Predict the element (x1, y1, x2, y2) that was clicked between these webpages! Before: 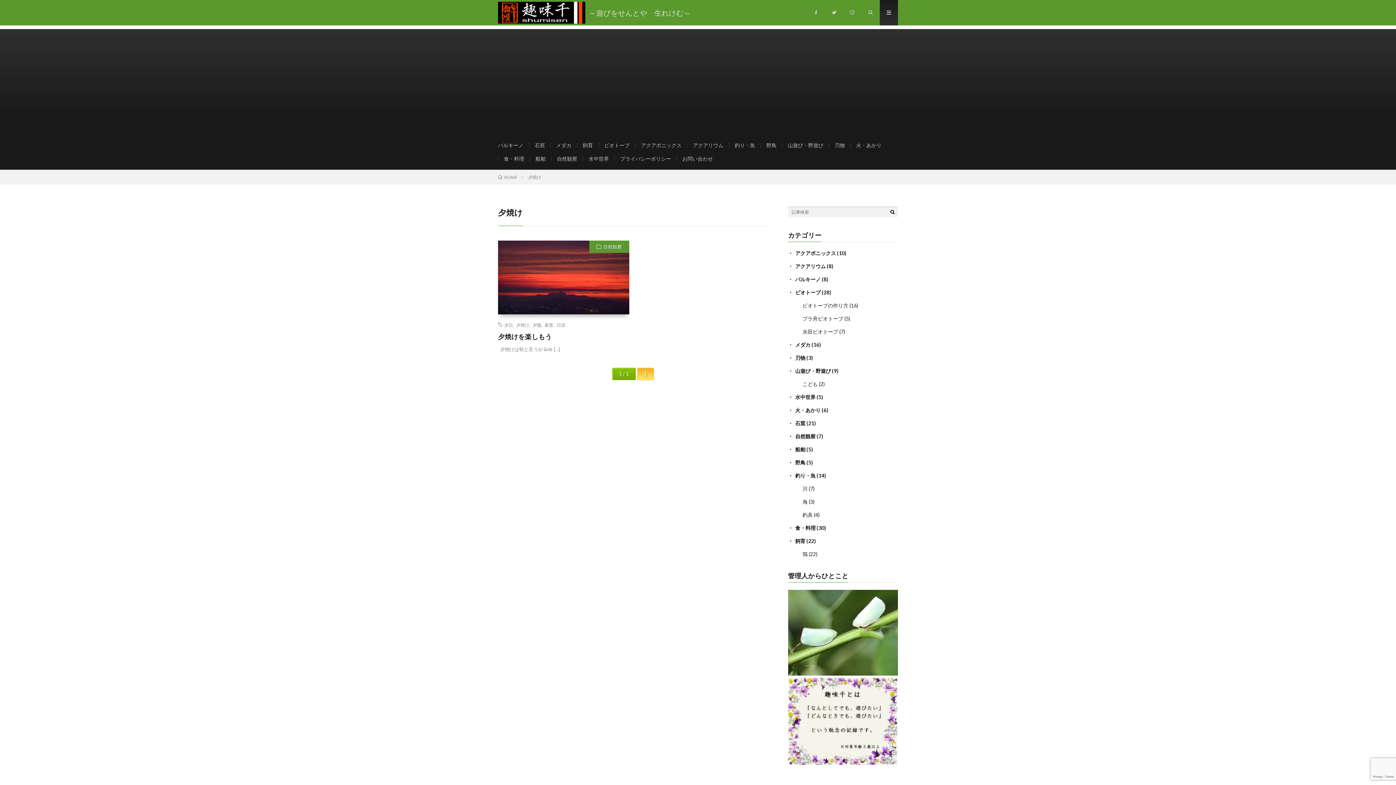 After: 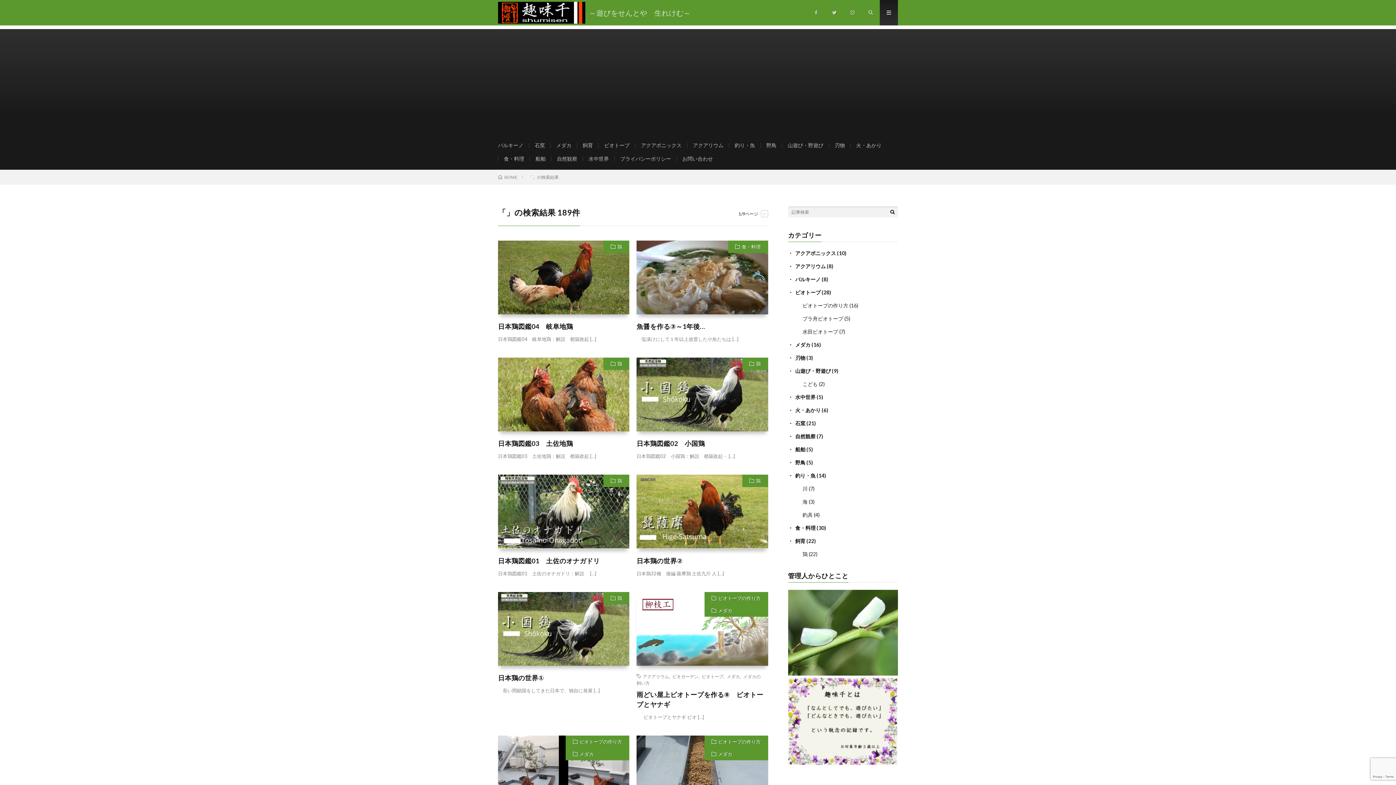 Action: bbox: (887, 206, 898, 217)